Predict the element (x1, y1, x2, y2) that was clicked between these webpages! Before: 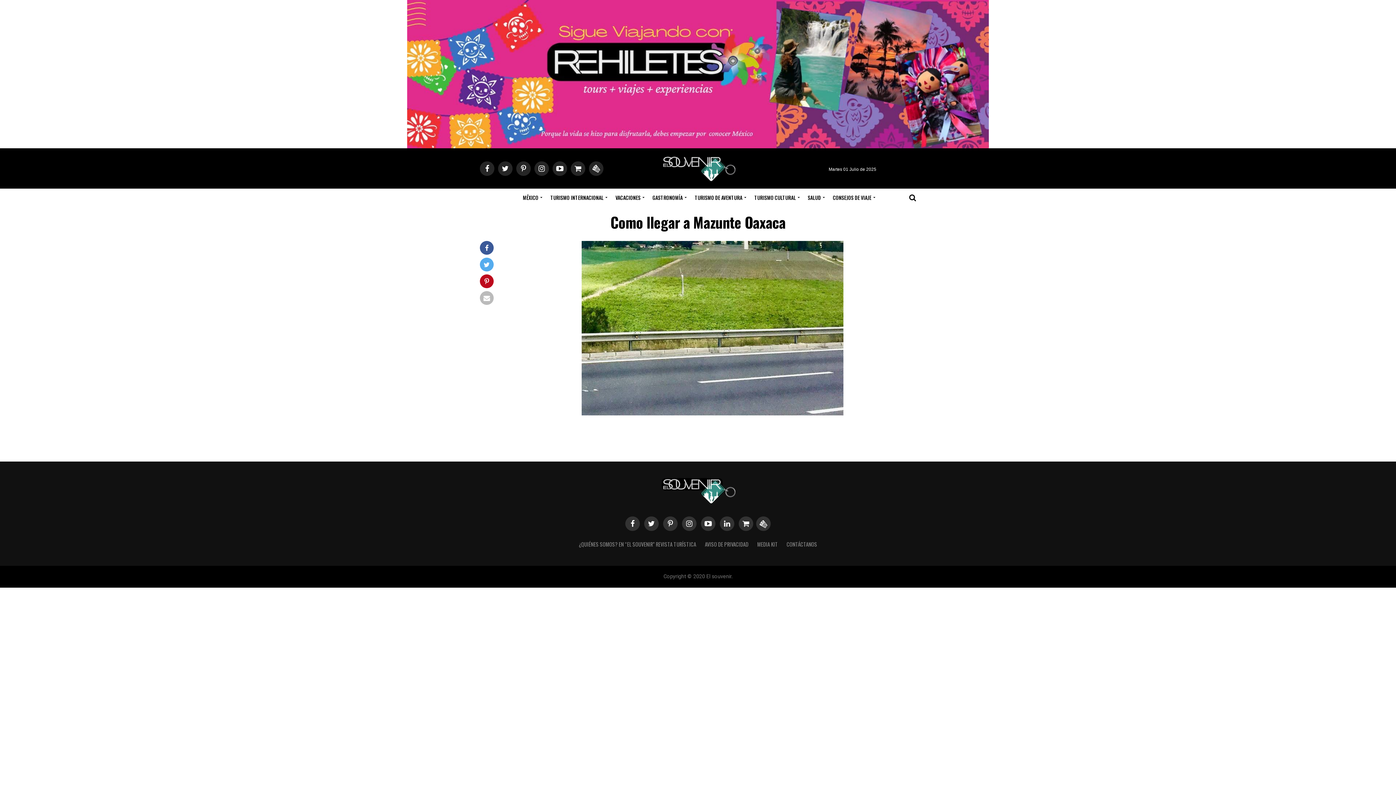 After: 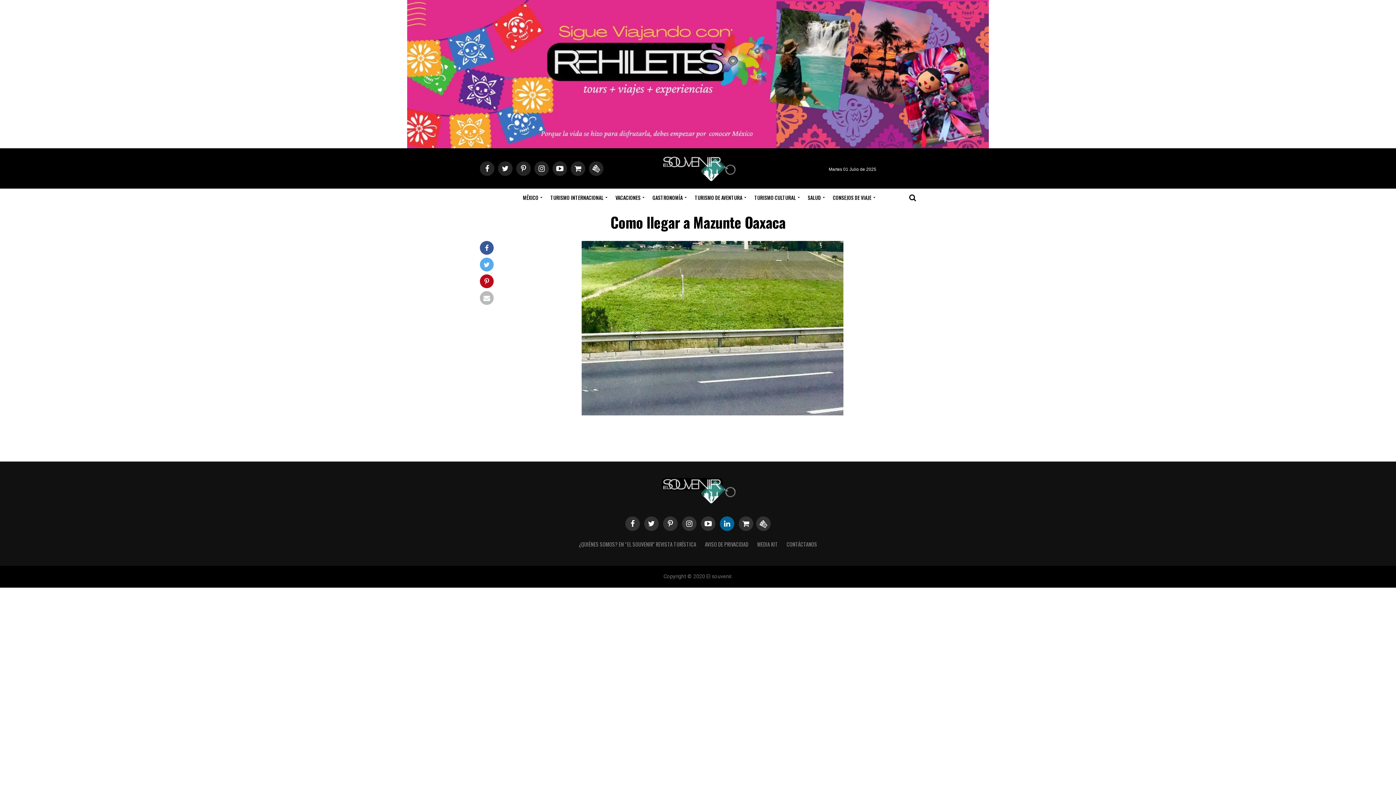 Action: bbox: (720, 516, 734, 531)